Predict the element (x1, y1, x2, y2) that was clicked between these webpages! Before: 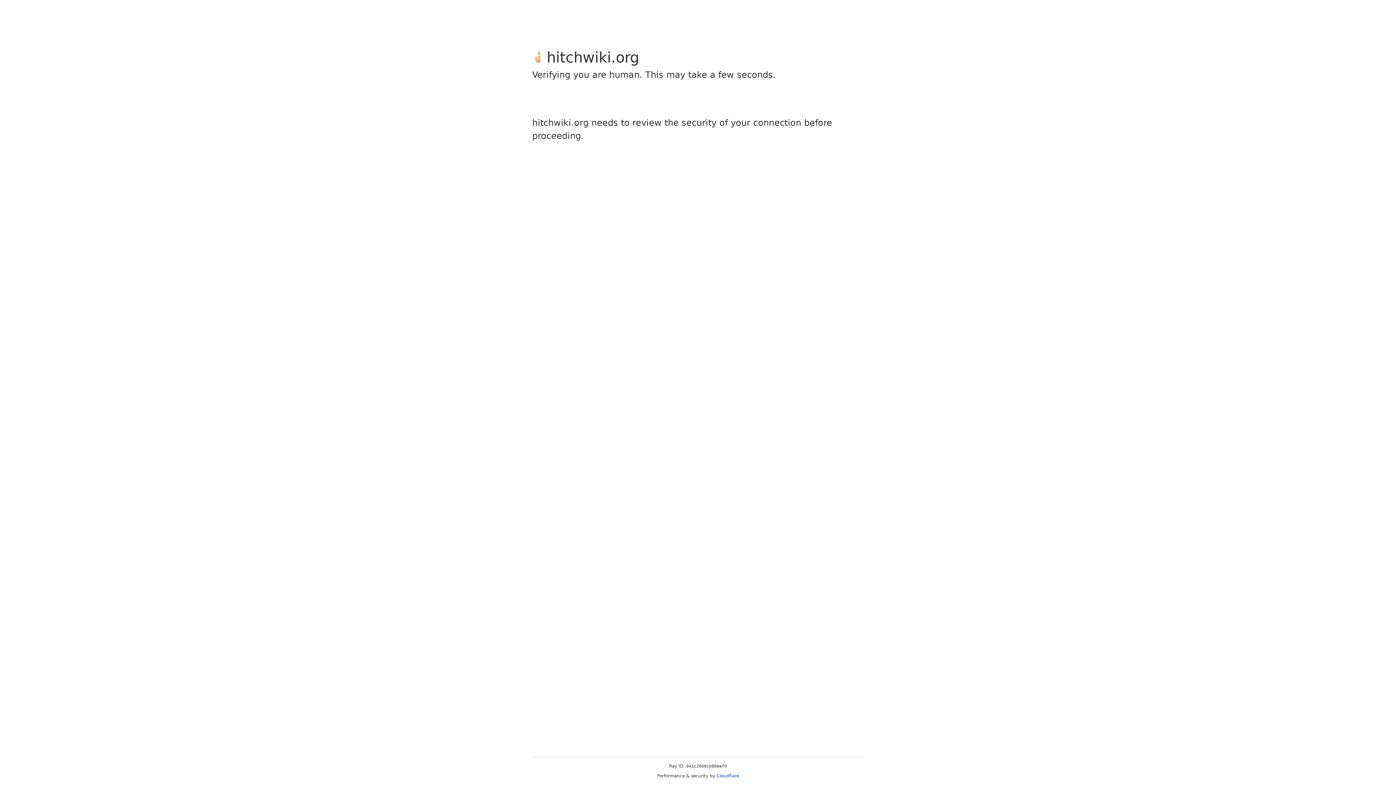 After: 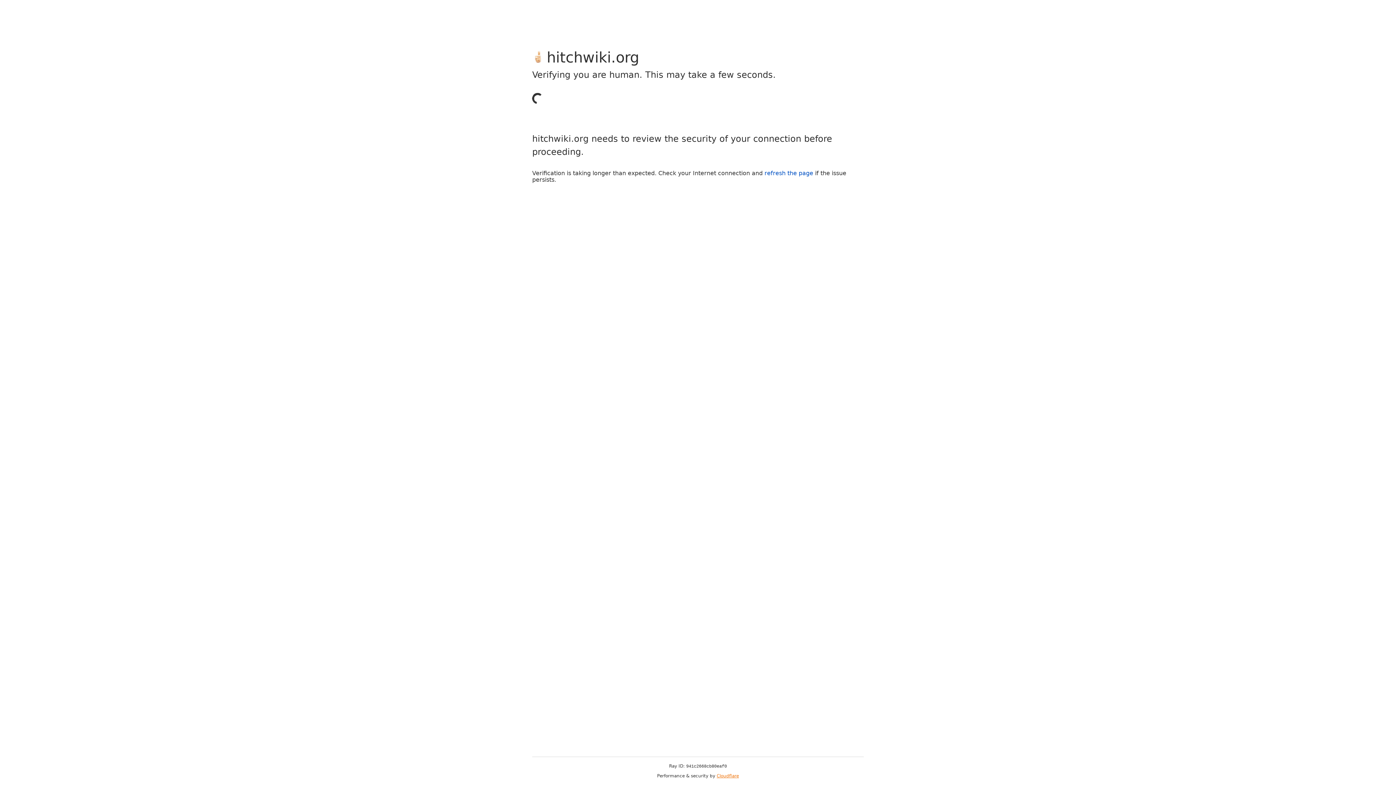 Action: label: Cloudflare bbox: (716, 773, 739, 778)